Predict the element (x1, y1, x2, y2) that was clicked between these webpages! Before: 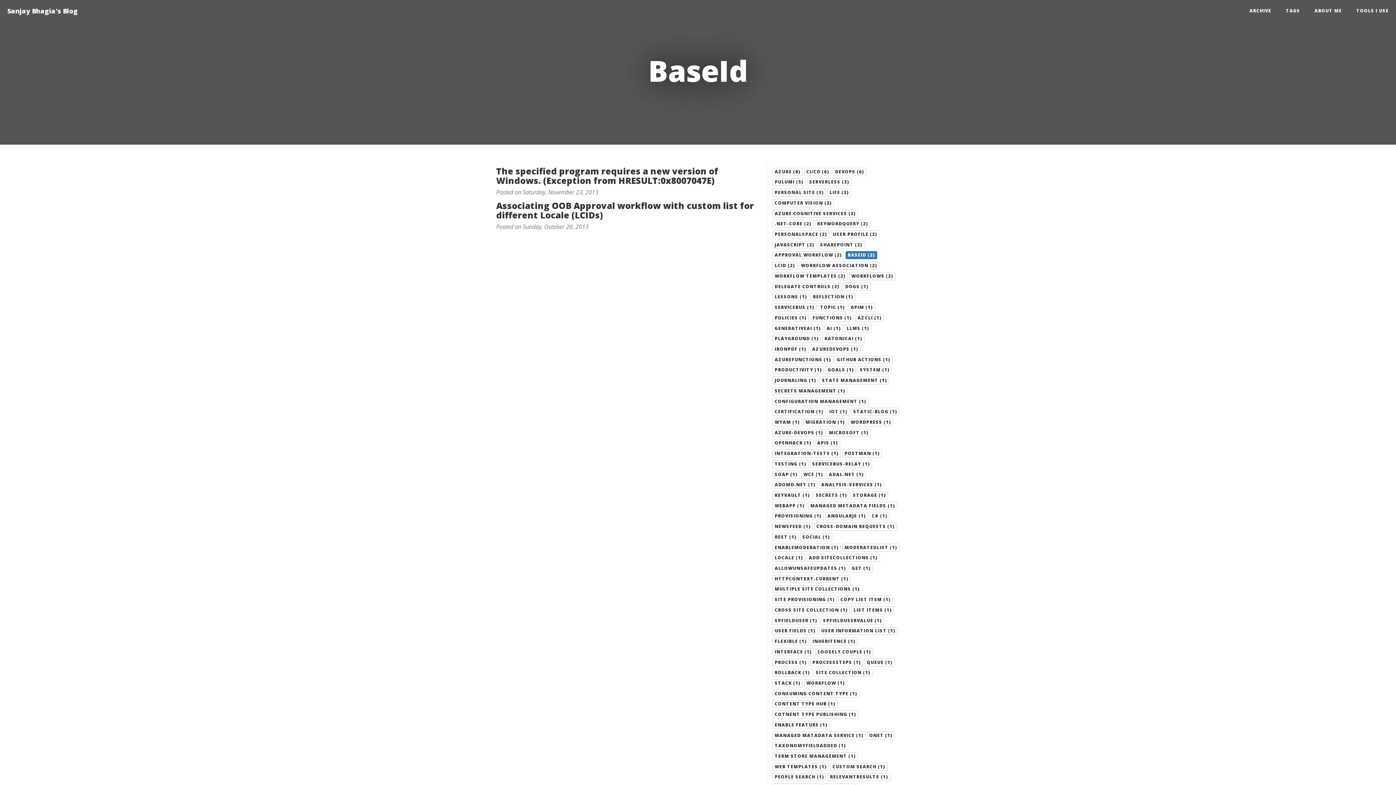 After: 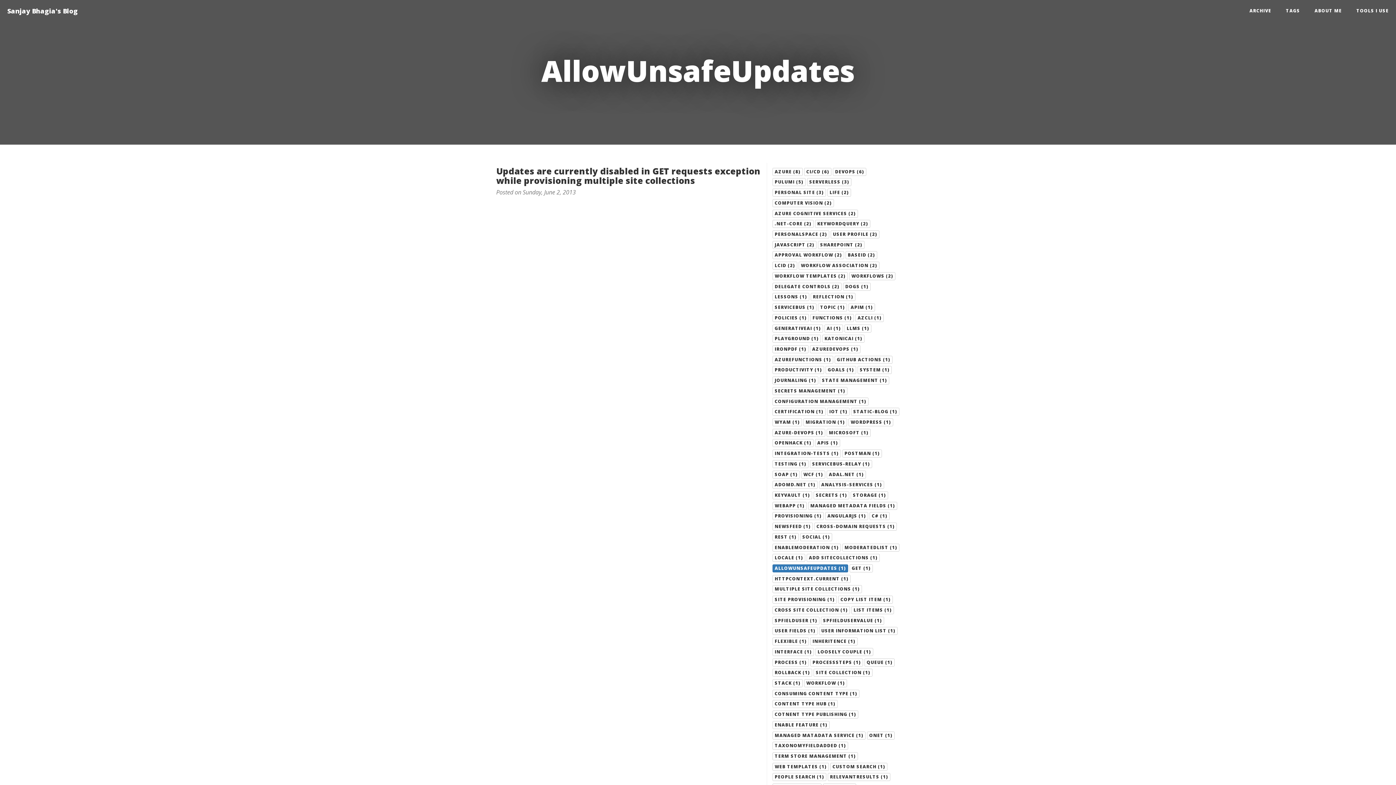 Action: bbox: (772, 564, 848, 572) label: ALLOWUNSAFEUPDATES (1)